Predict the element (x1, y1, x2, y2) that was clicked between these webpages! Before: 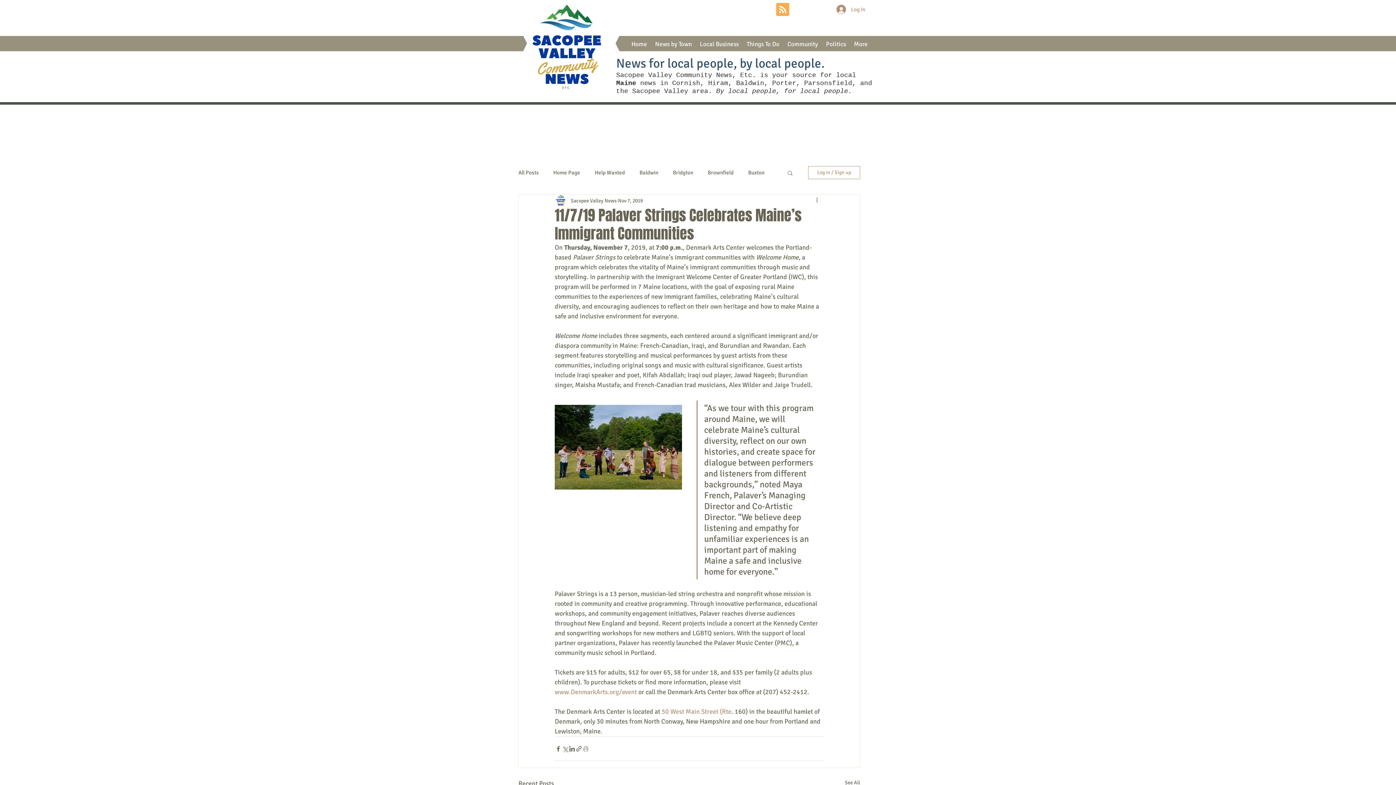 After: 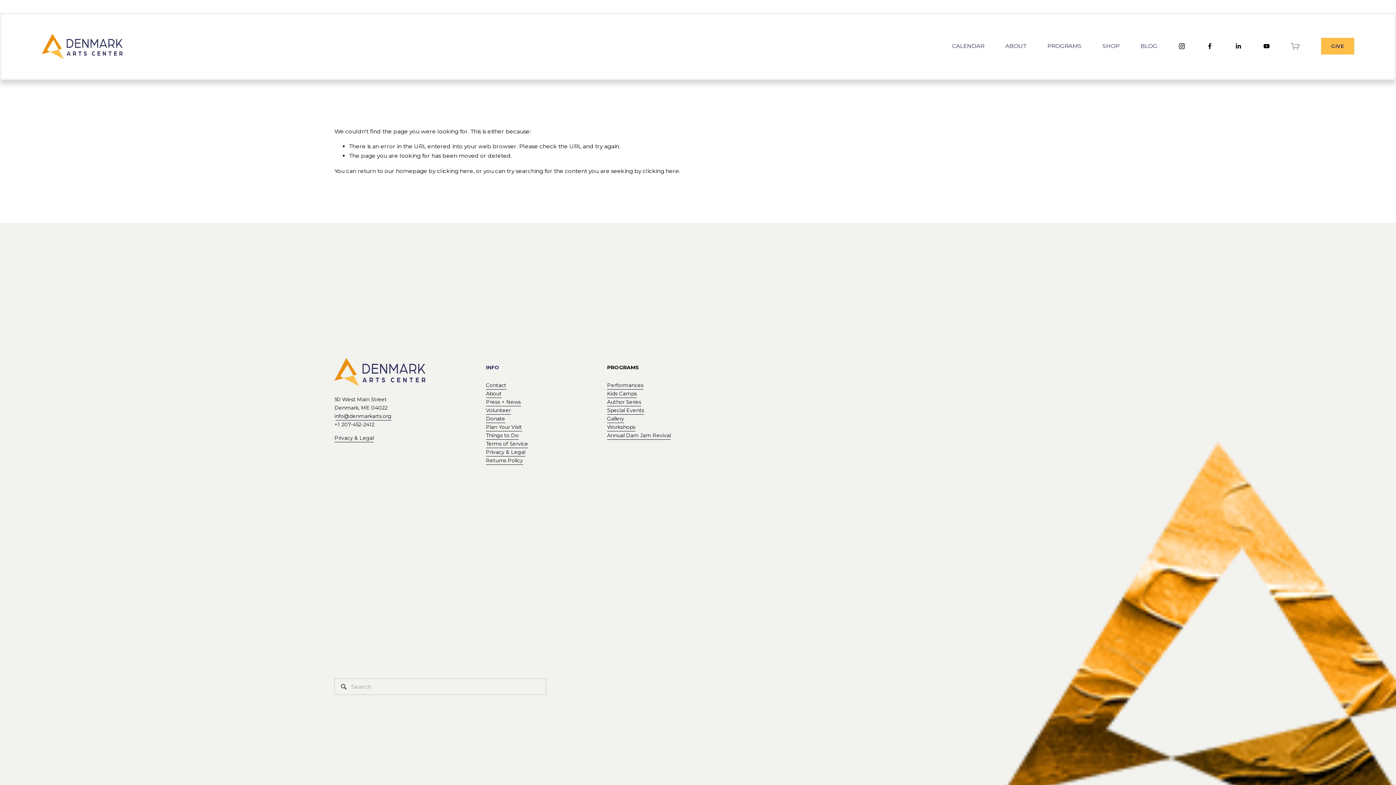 Action: label: www.DenmarkArts.org/event bbox: (554, 688, 637, 696)